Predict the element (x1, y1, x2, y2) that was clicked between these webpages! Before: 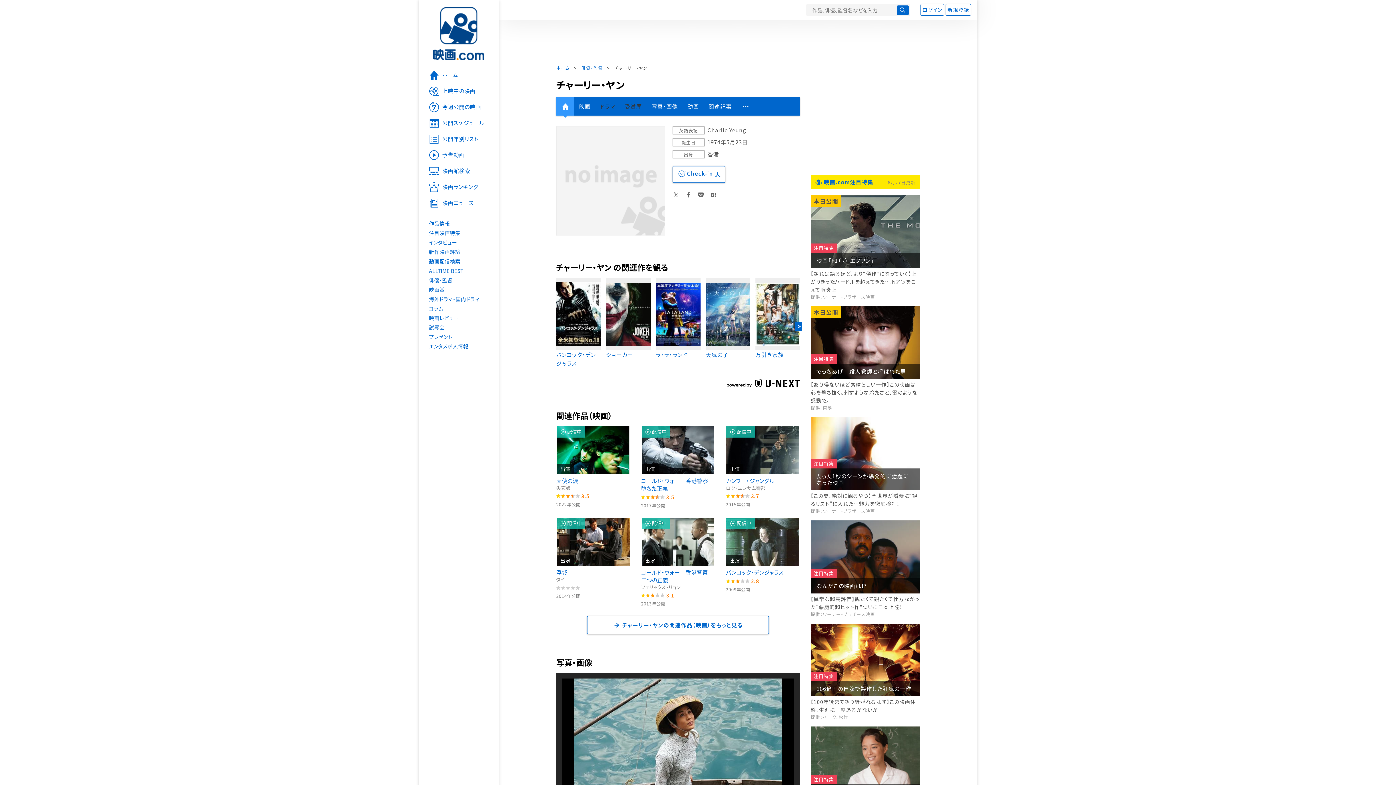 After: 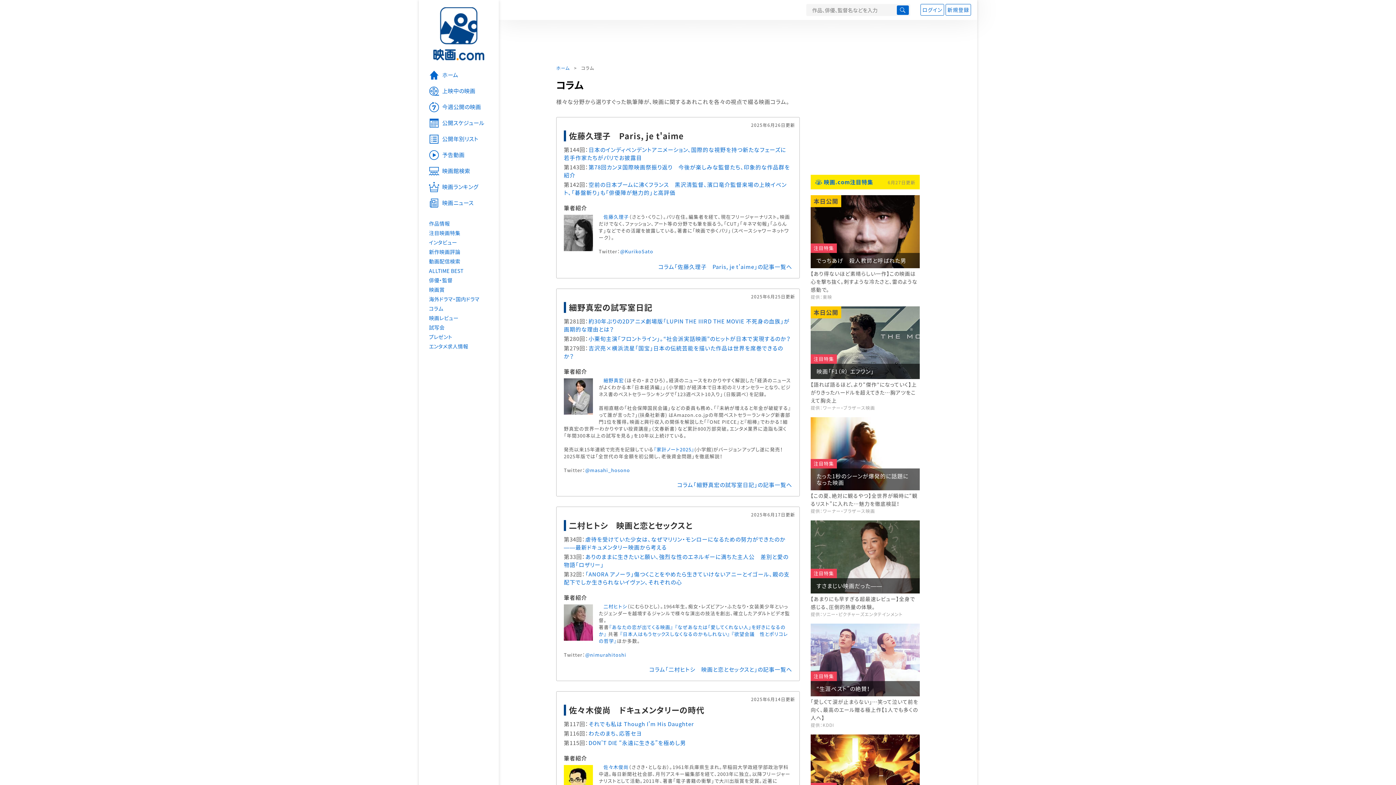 Action: label: コラム bbox: (418, 304, 498, 313)